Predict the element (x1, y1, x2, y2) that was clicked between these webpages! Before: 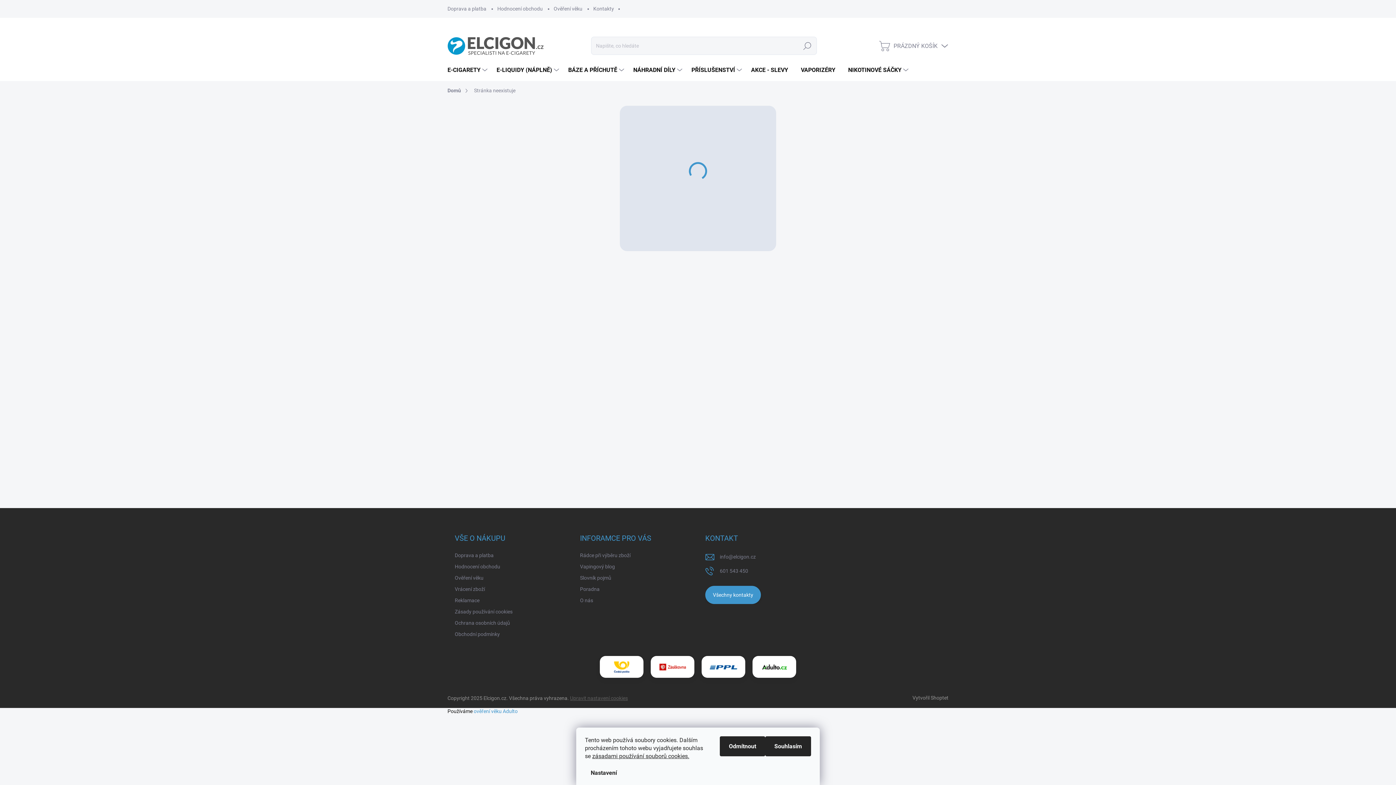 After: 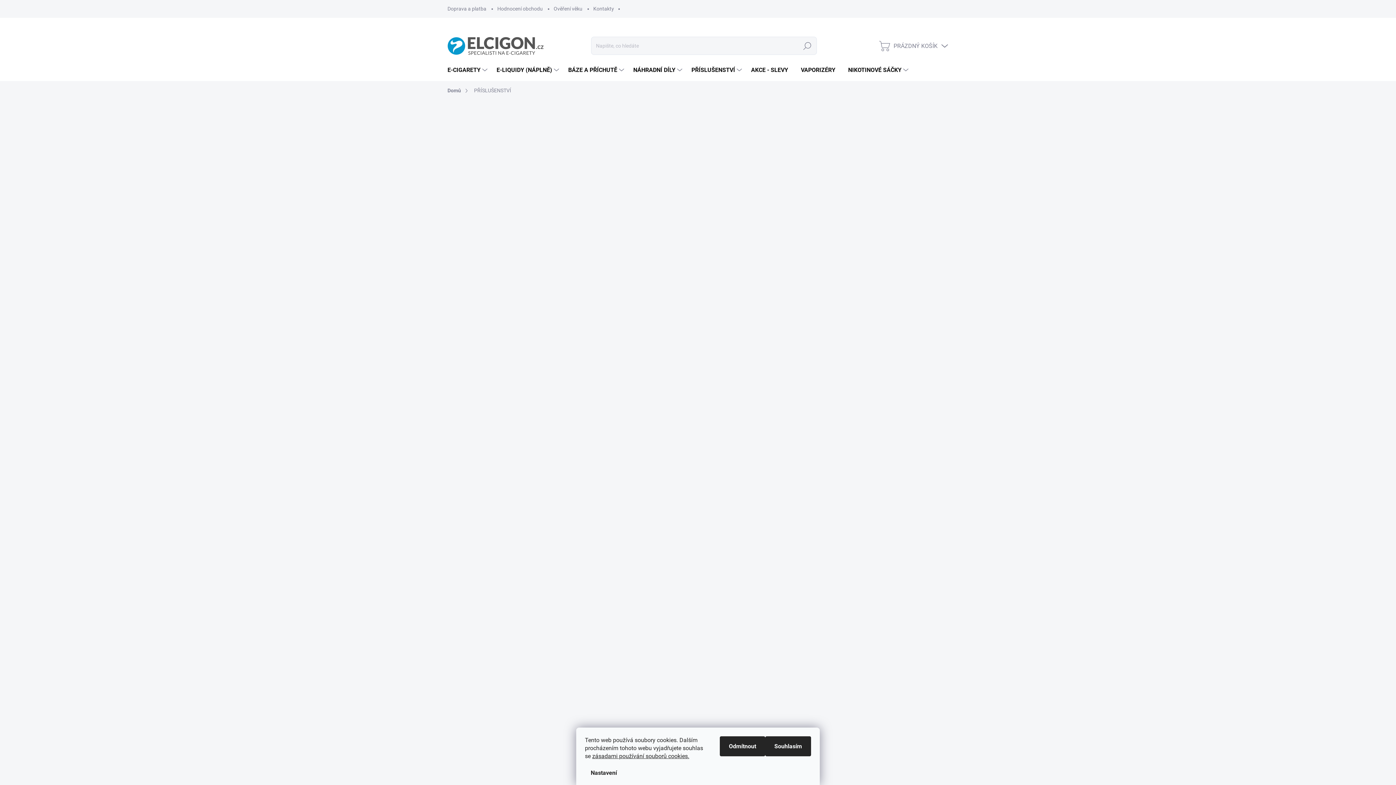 Action: label: PŘÍSLUŠENSTVÍ bbox: (684, 59, 744, 81)